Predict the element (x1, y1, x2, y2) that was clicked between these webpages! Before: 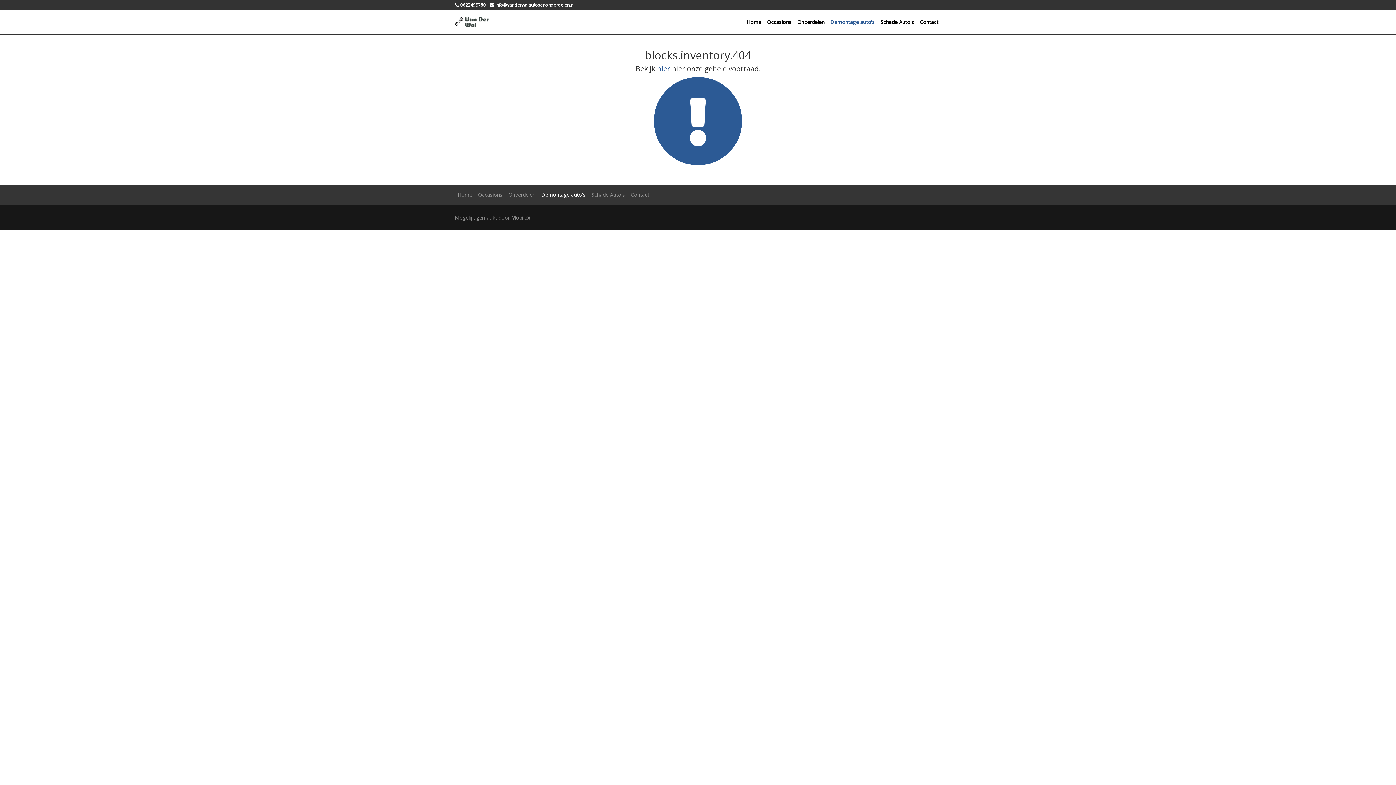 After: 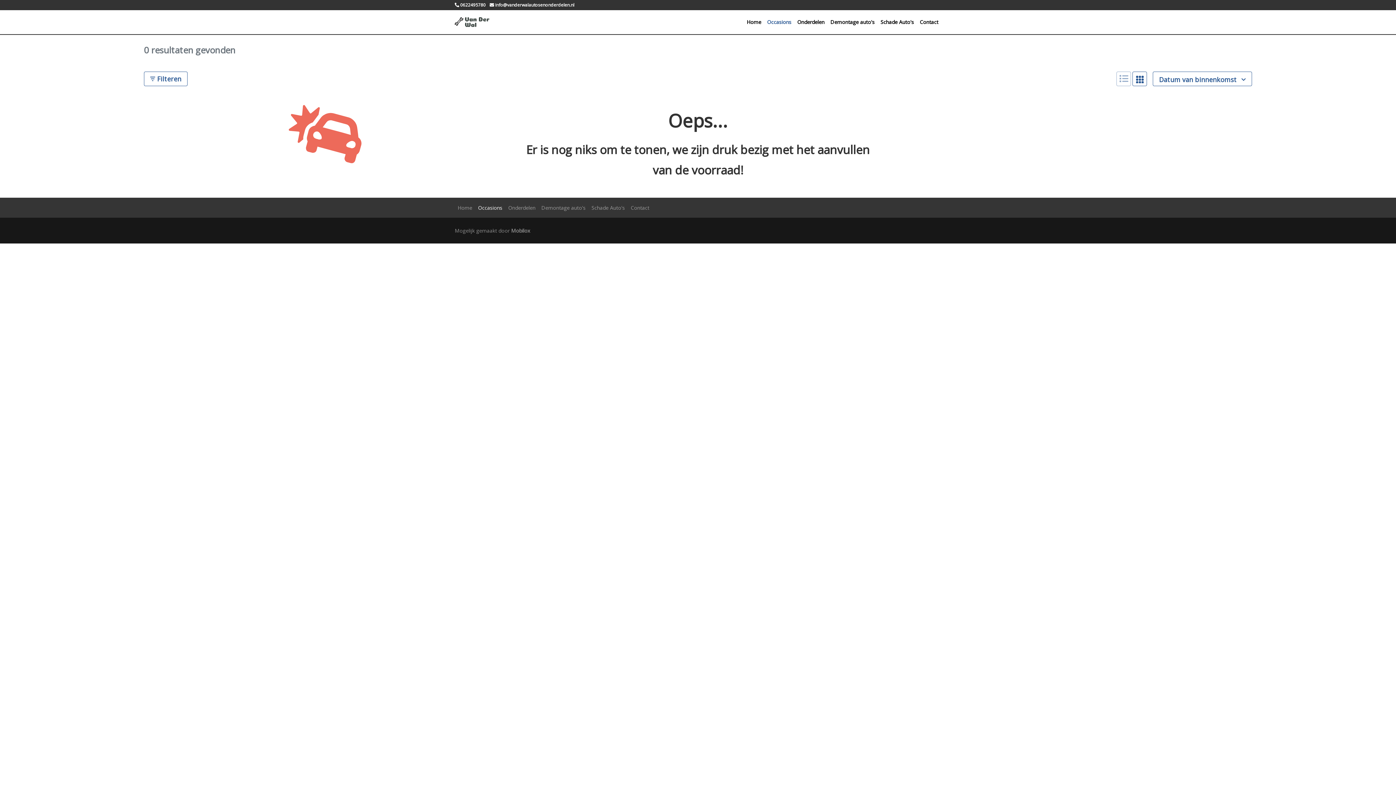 Action: label: Occasions bbox: (764, 15, 794, 29)